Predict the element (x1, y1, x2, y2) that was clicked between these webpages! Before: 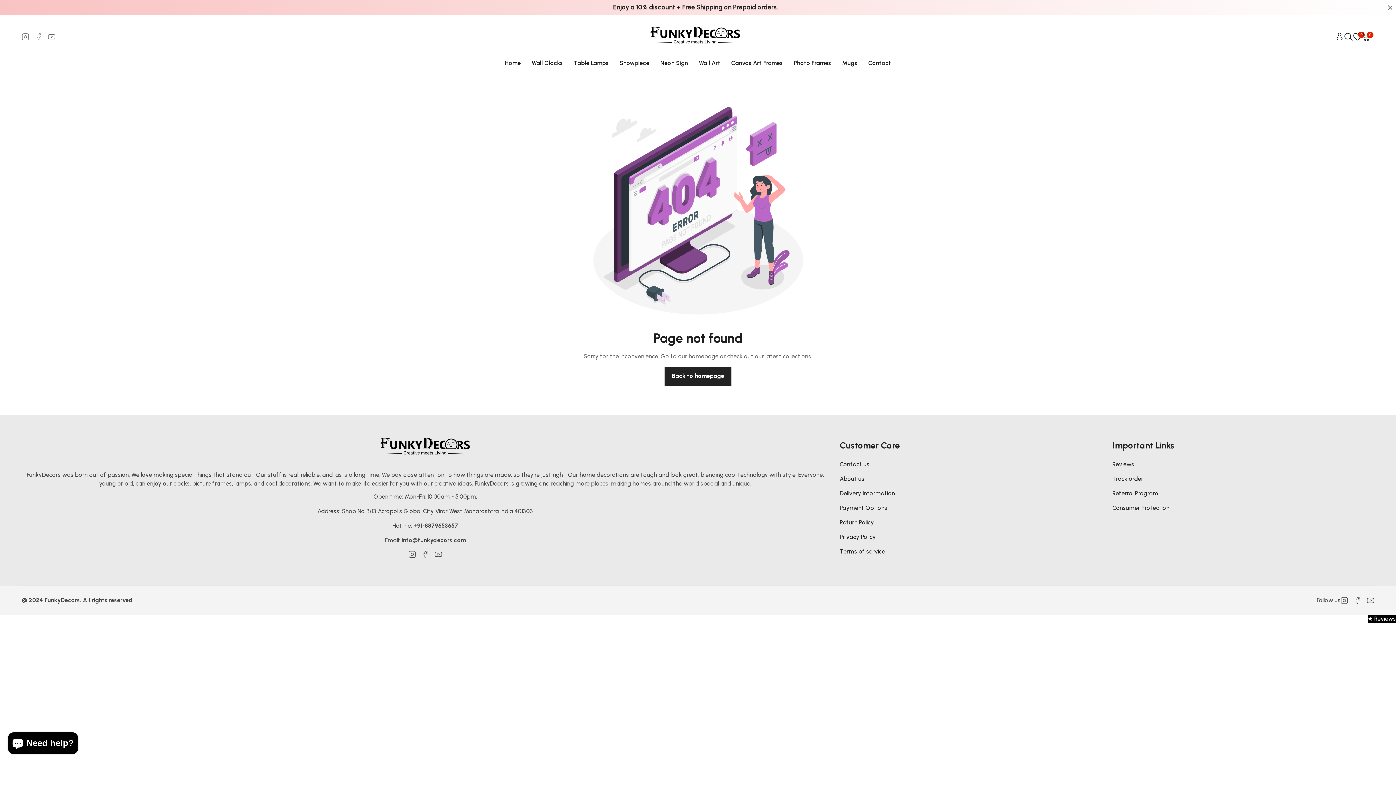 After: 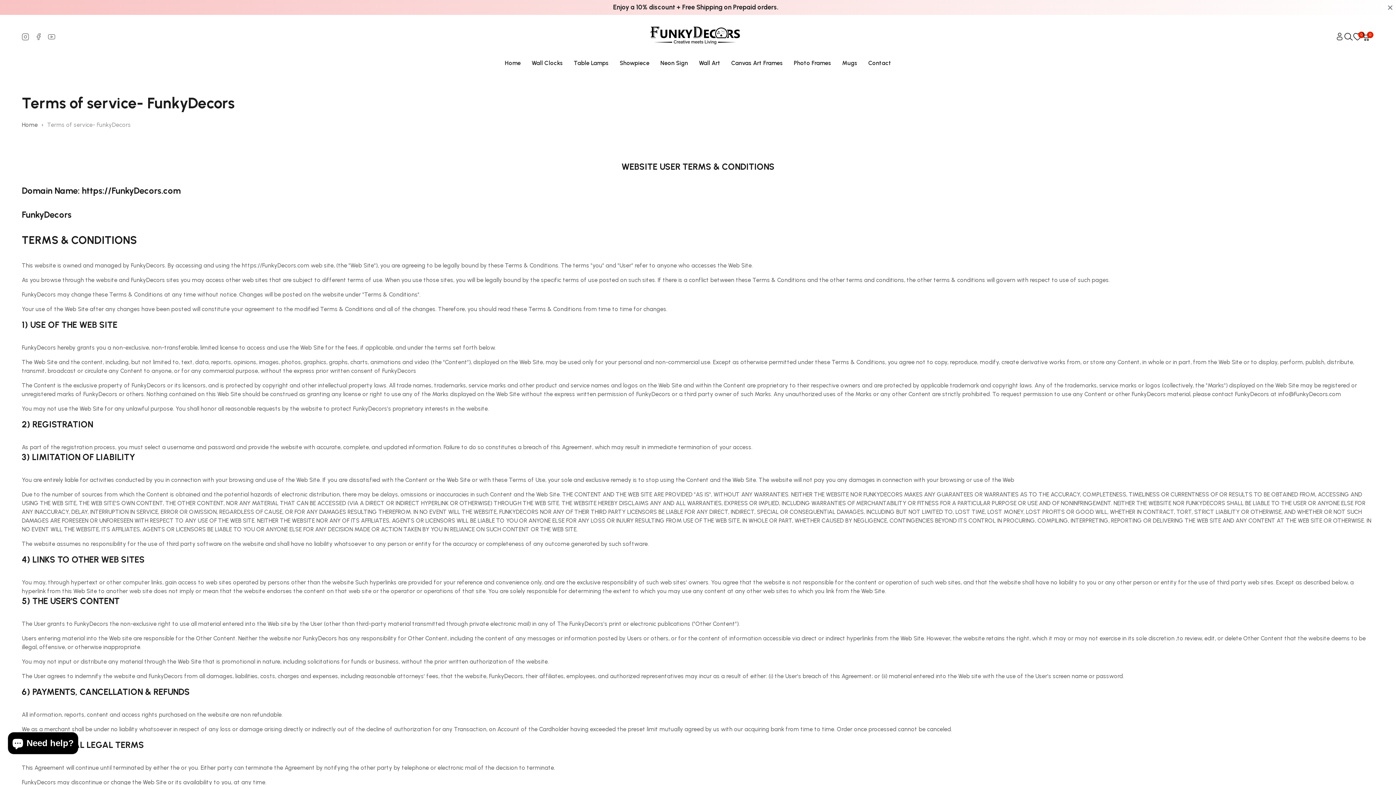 Action: label: Terms of service bbox: (840, 548, 885, 555)